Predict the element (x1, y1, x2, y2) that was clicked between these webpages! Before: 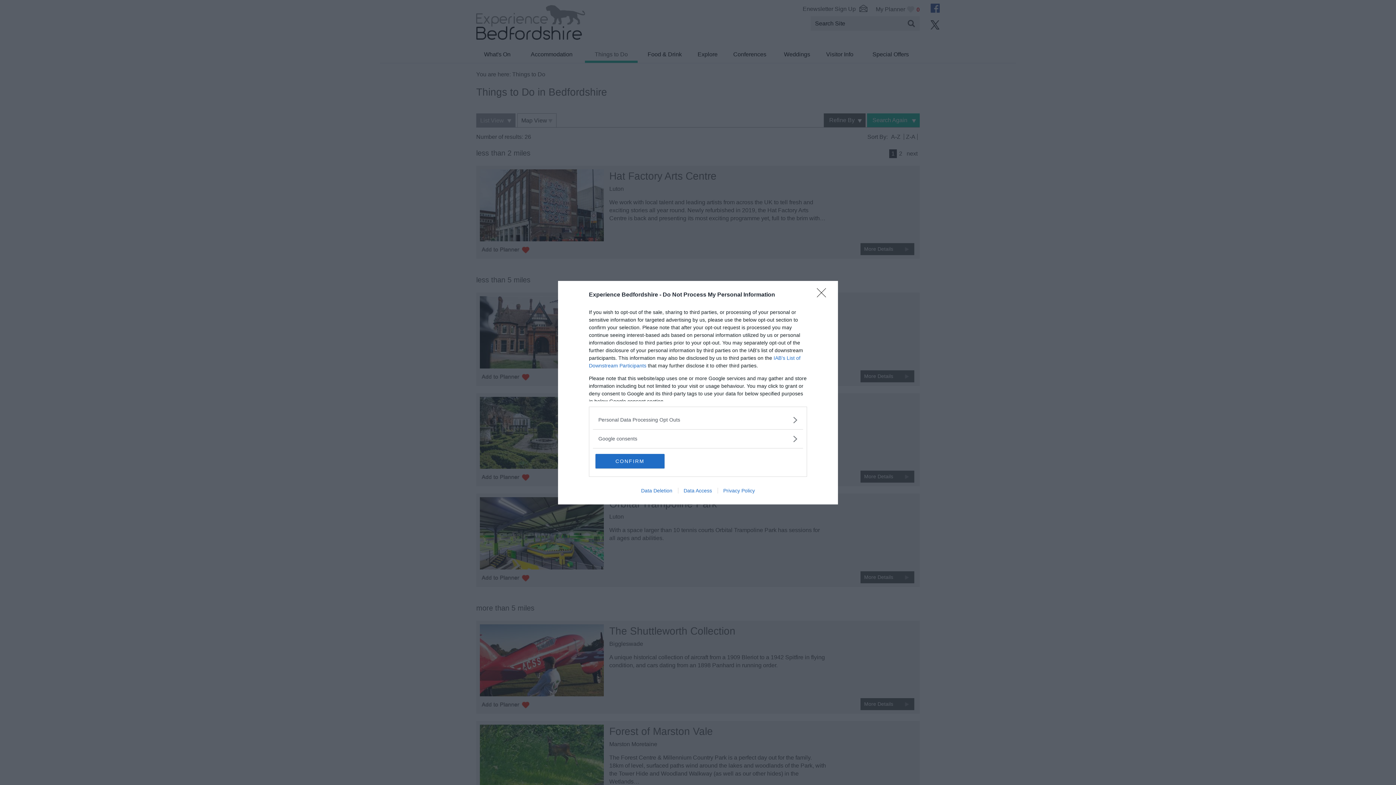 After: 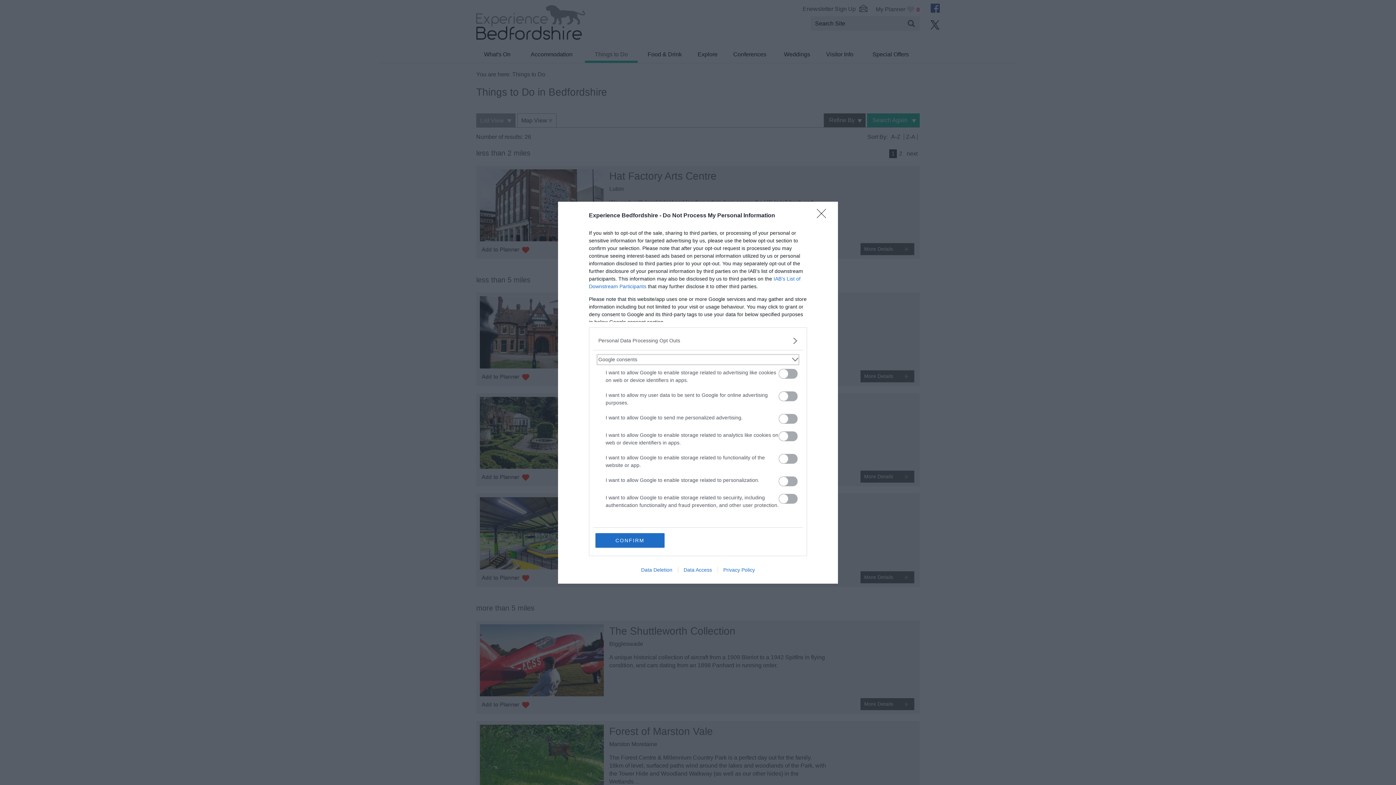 Action: label: Google consents bbox: (598, 435, 797, 442)